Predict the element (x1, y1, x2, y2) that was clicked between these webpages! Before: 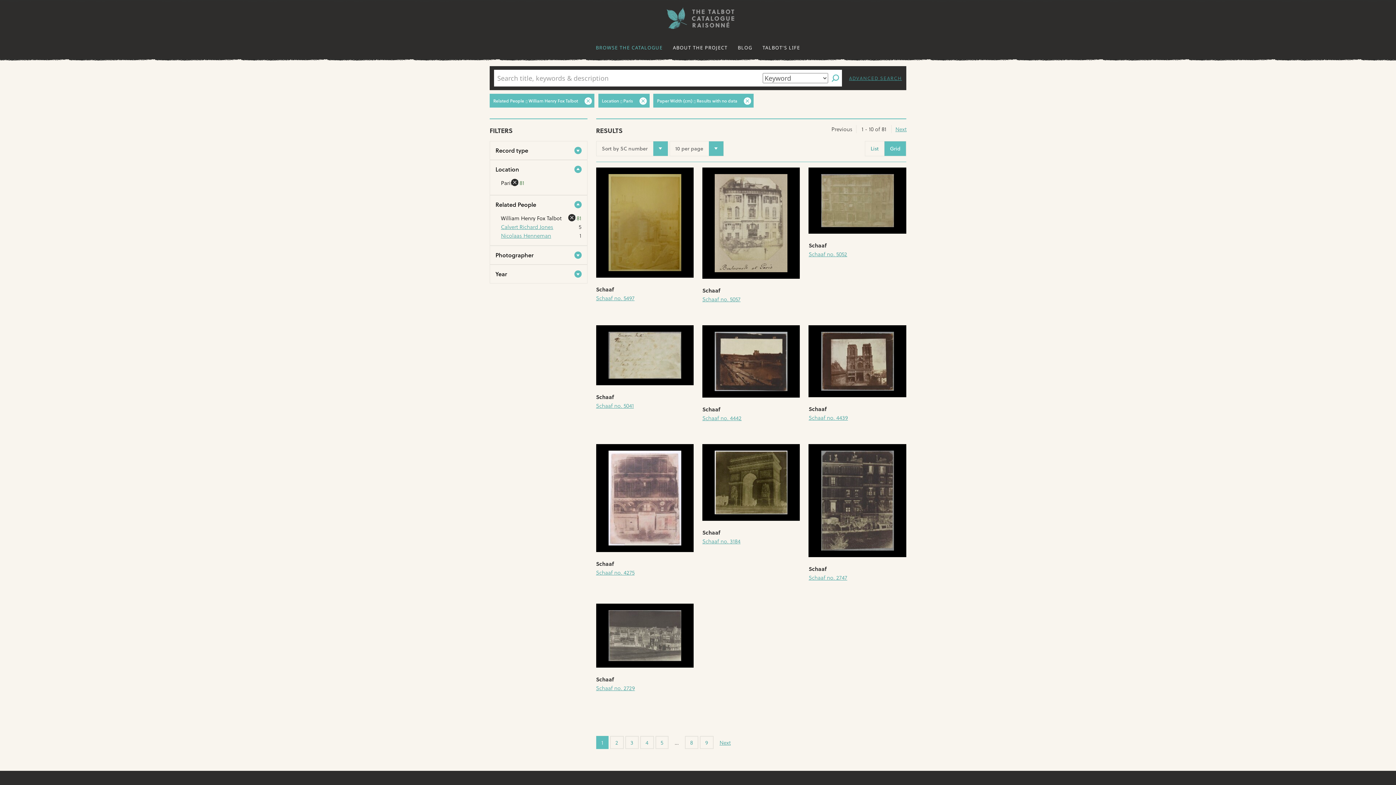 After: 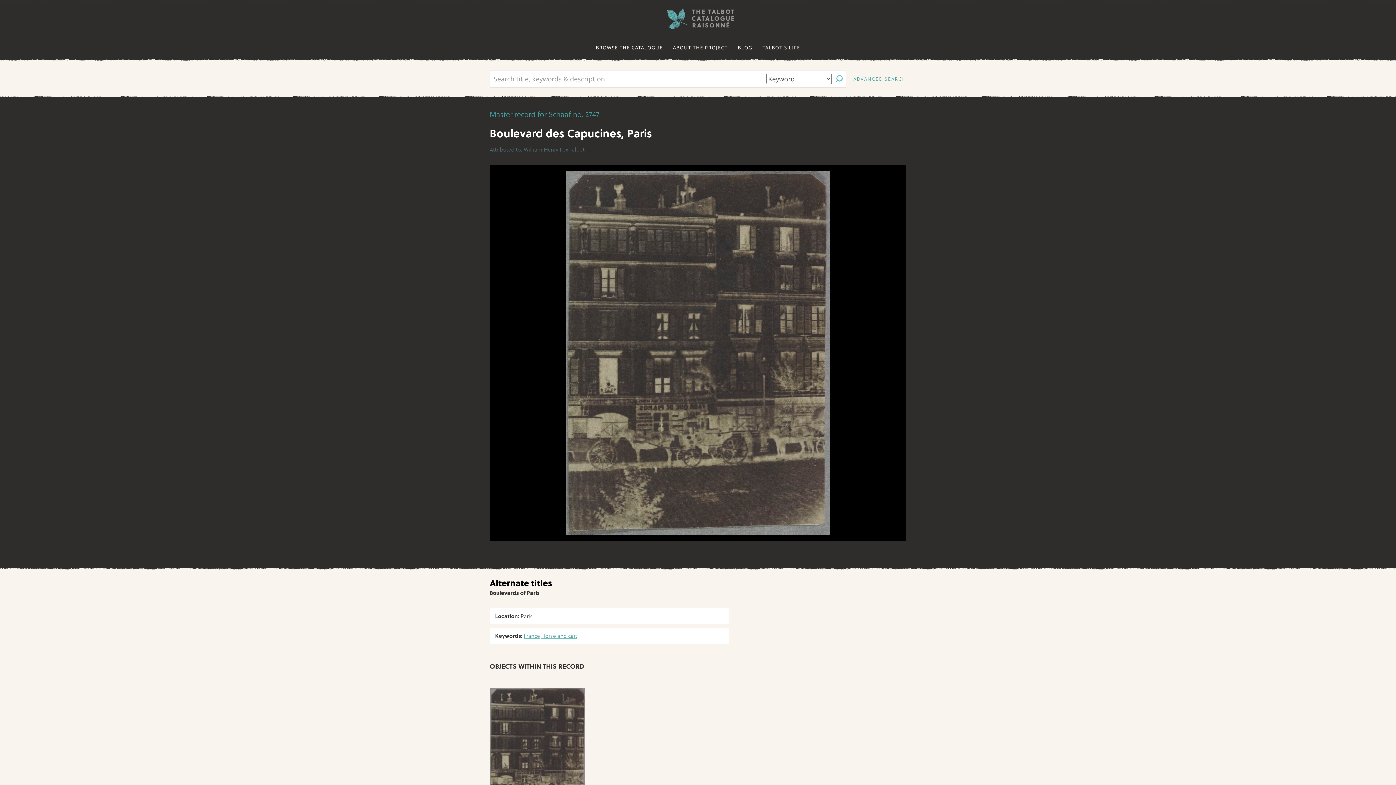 Action: label: Schaaf no. 2747 bbox: (808, 573, 906, 582)